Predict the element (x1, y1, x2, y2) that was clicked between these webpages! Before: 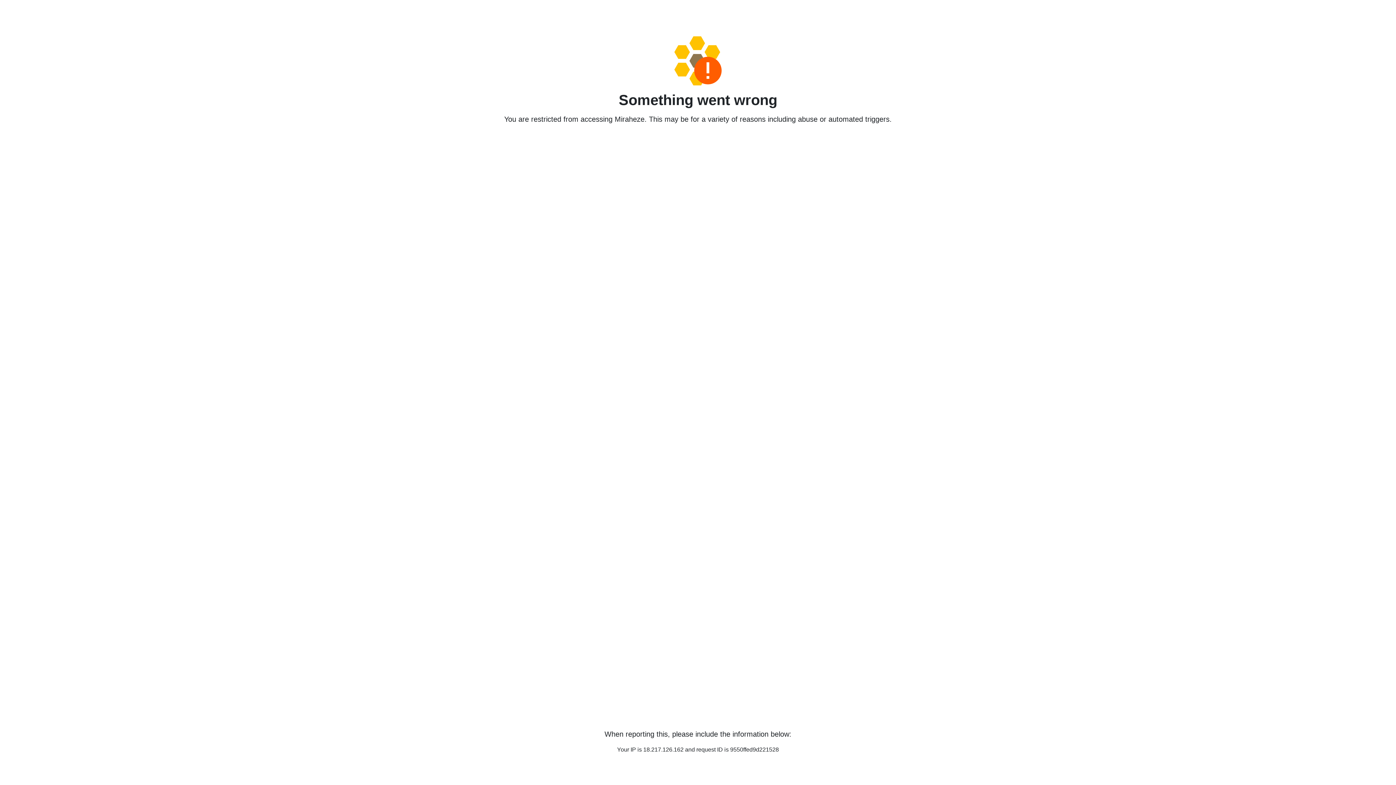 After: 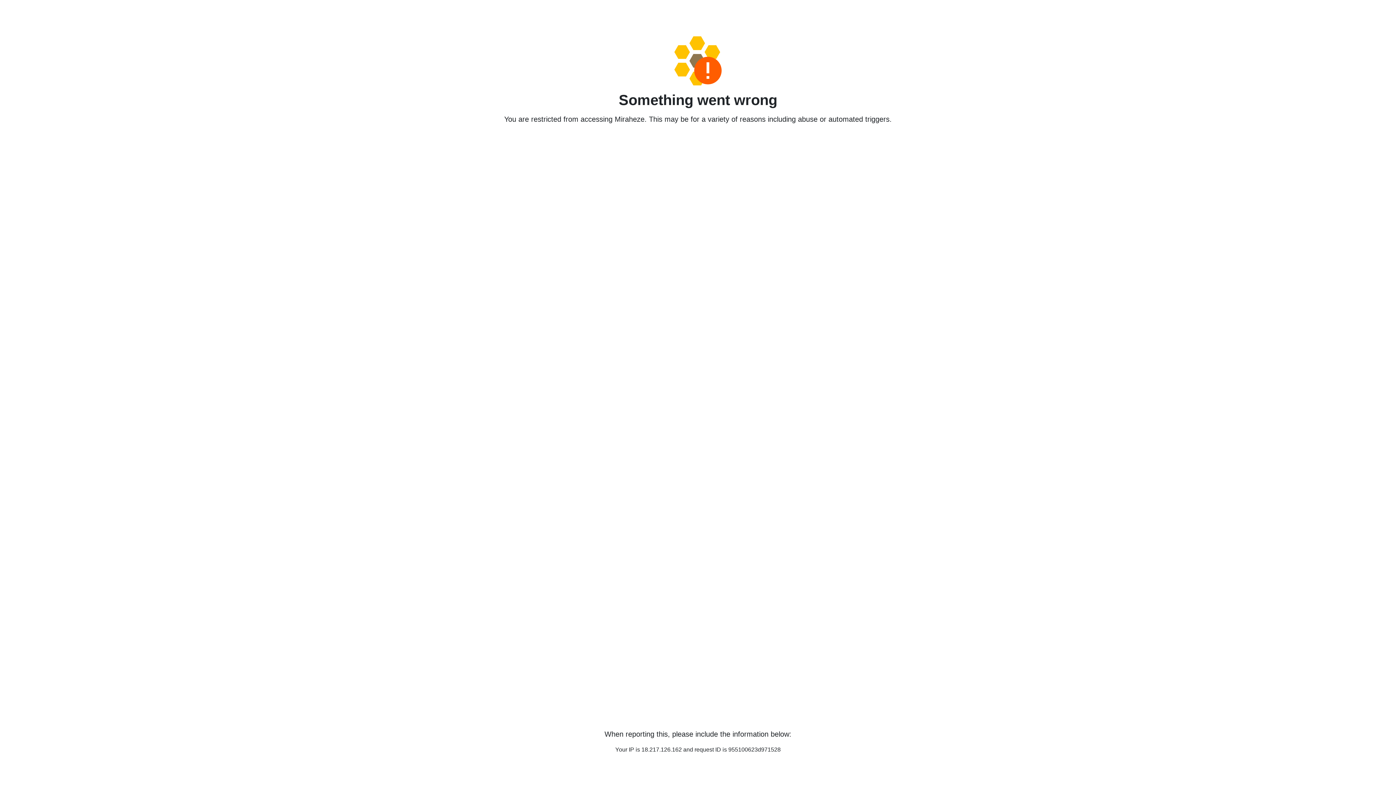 Action: bbox: (458, 36, 938, 85)